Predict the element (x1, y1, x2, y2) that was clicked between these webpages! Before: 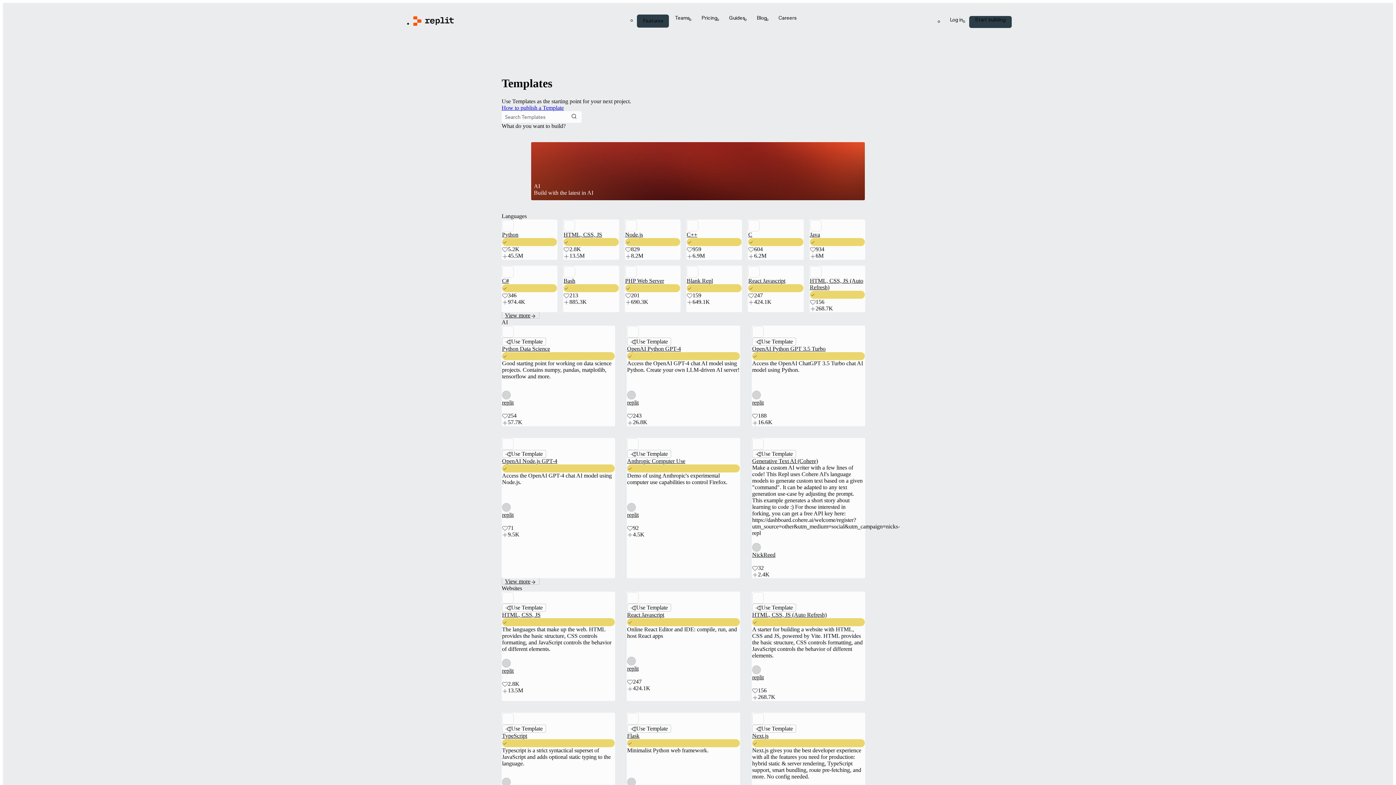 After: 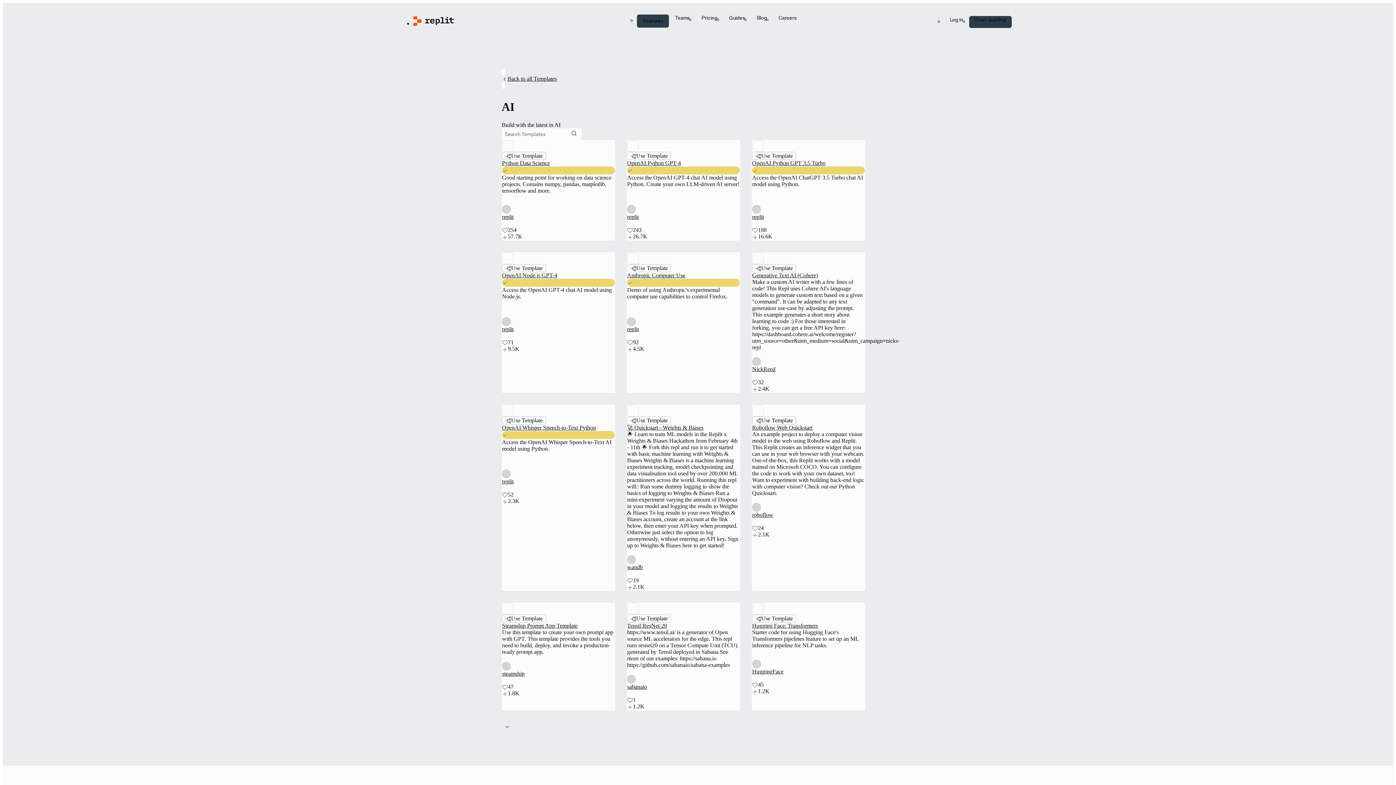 Action: label: View more bbox: (501, 578, 539, 585)